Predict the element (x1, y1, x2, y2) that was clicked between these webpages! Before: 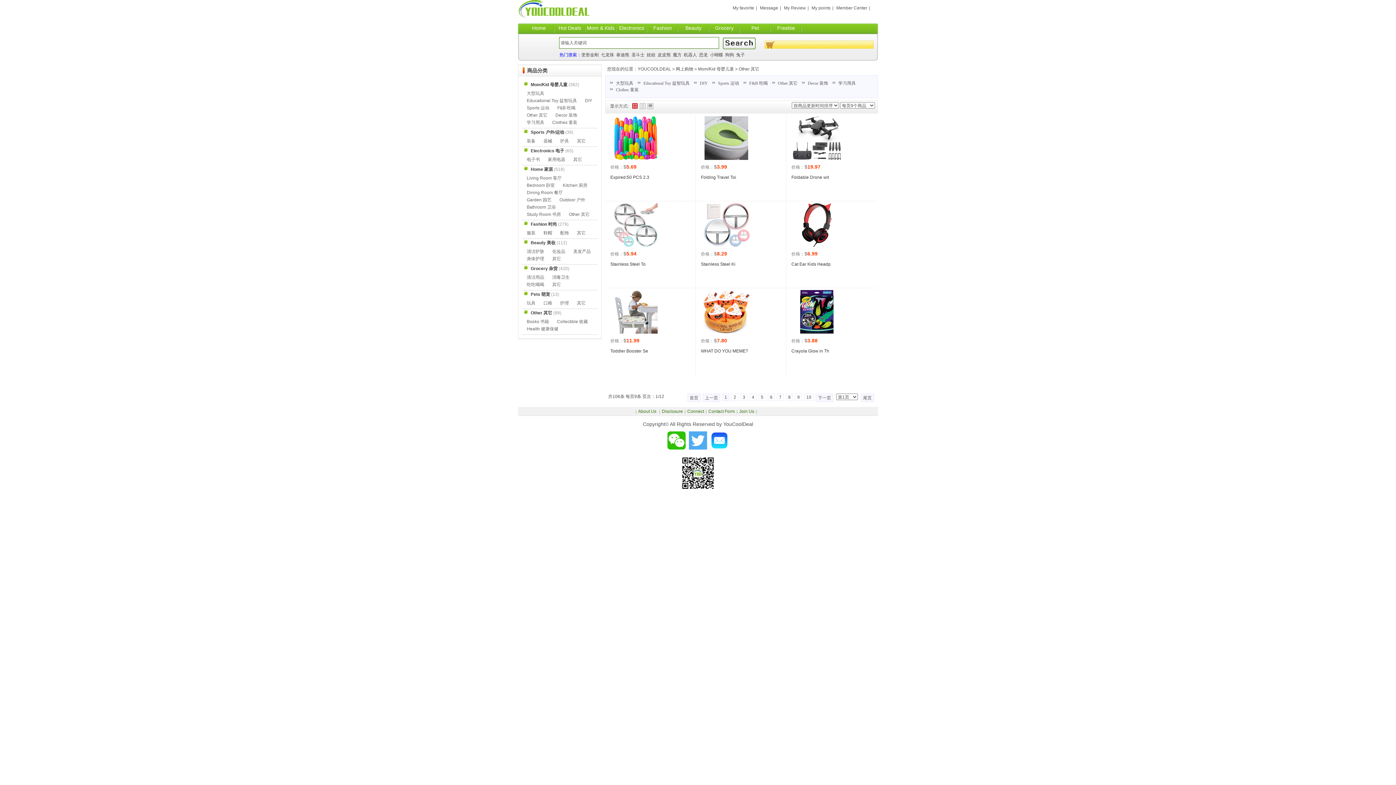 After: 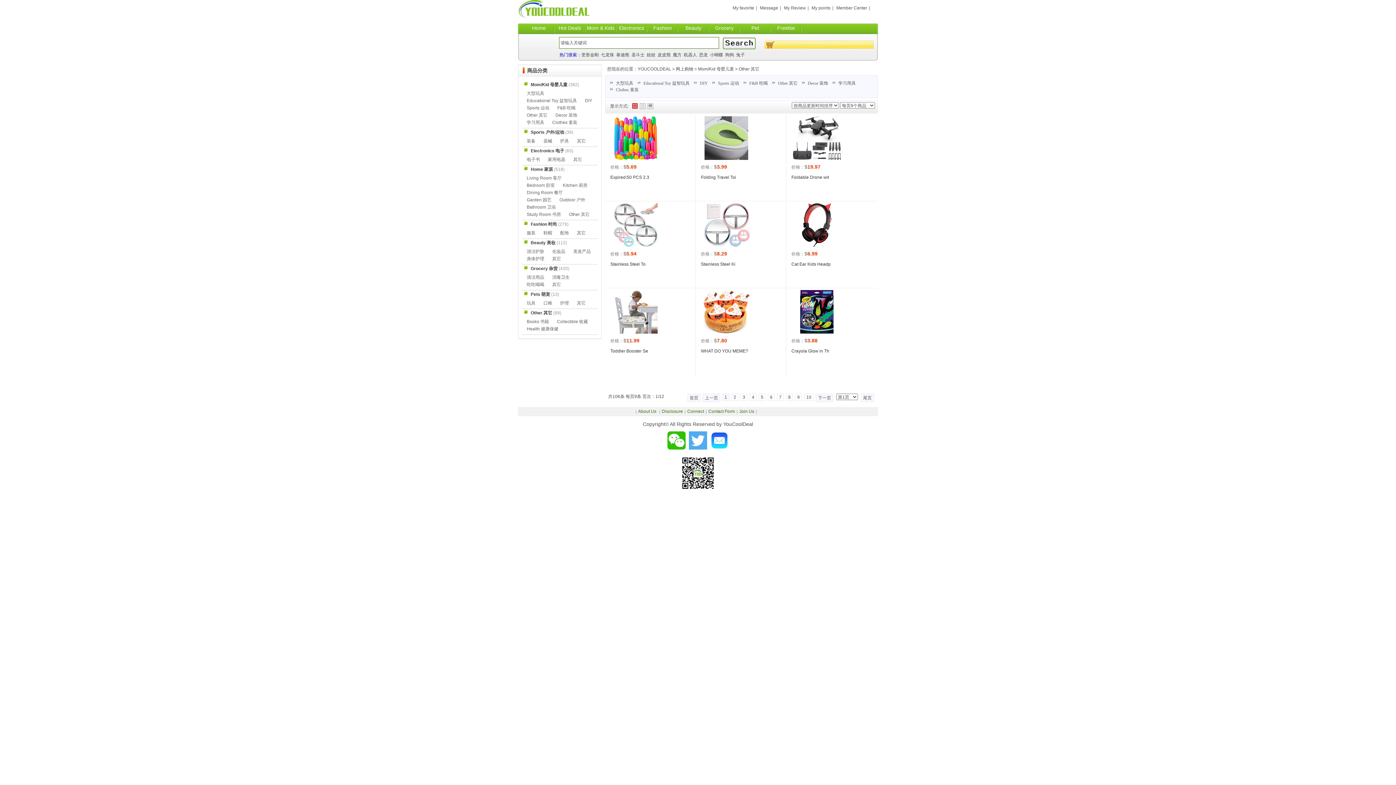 Action: bbox: (667, 445, 685, 450)